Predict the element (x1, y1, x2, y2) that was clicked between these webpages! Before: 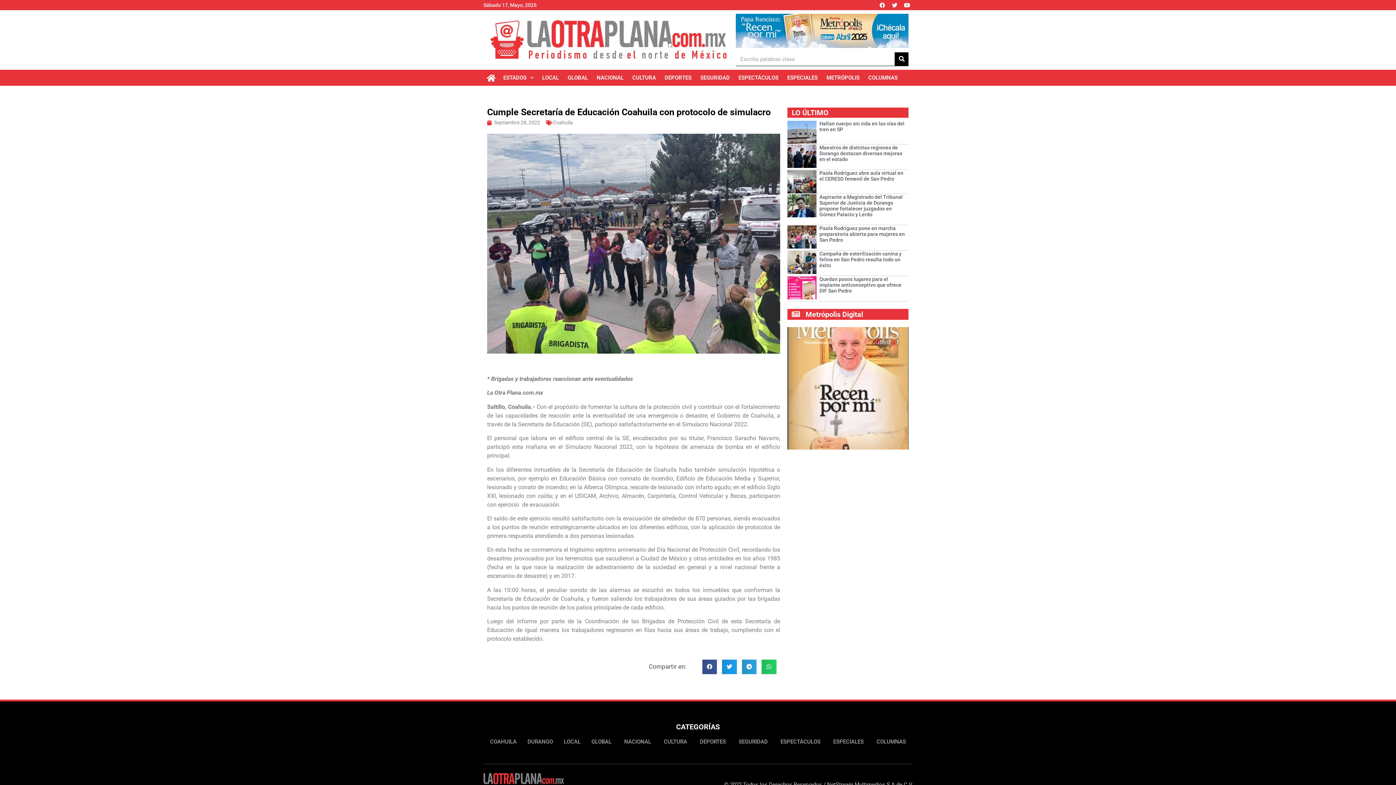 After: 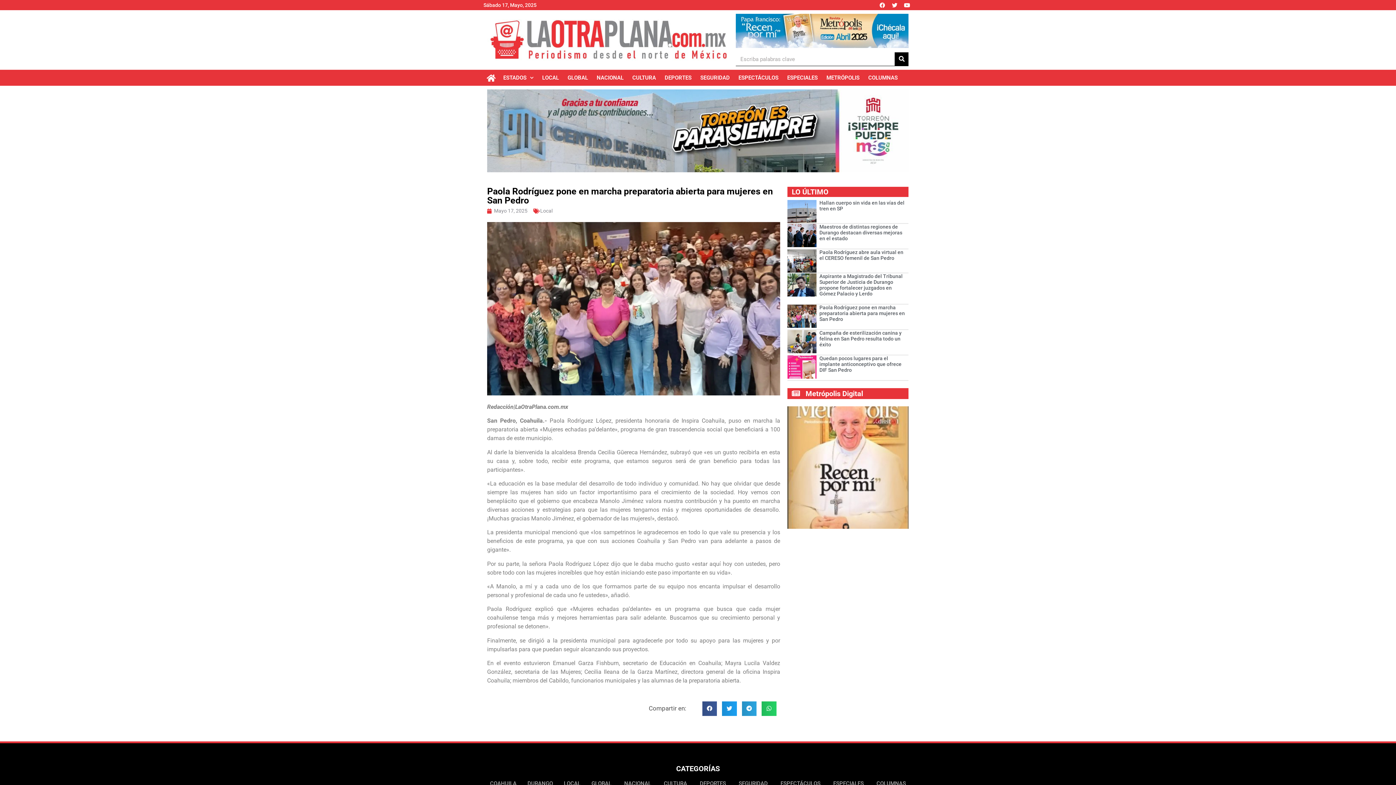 Action: bbox: (819, 225, 905, 242) label: Paola Rodríguez pone en marcha preparatoria abierta para mujeres en San Pedro